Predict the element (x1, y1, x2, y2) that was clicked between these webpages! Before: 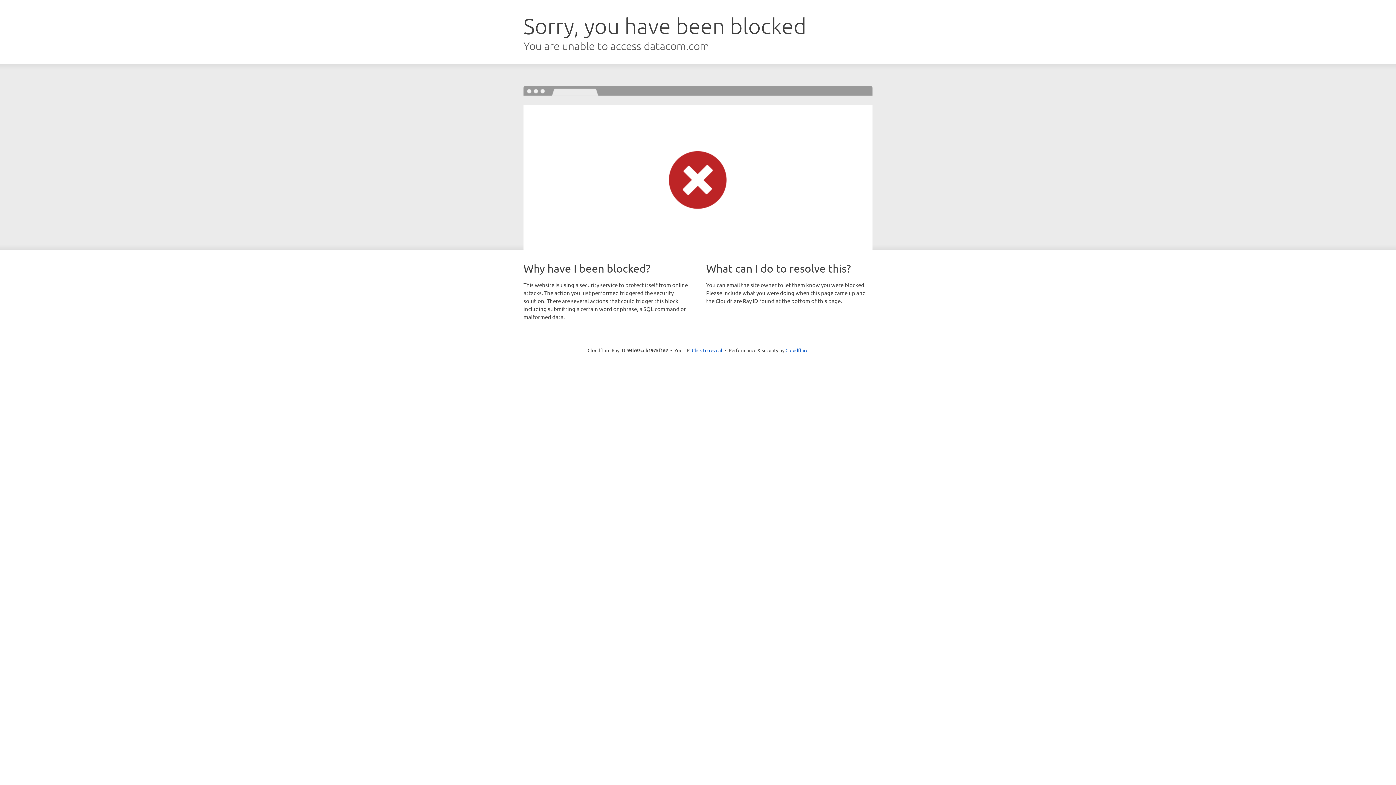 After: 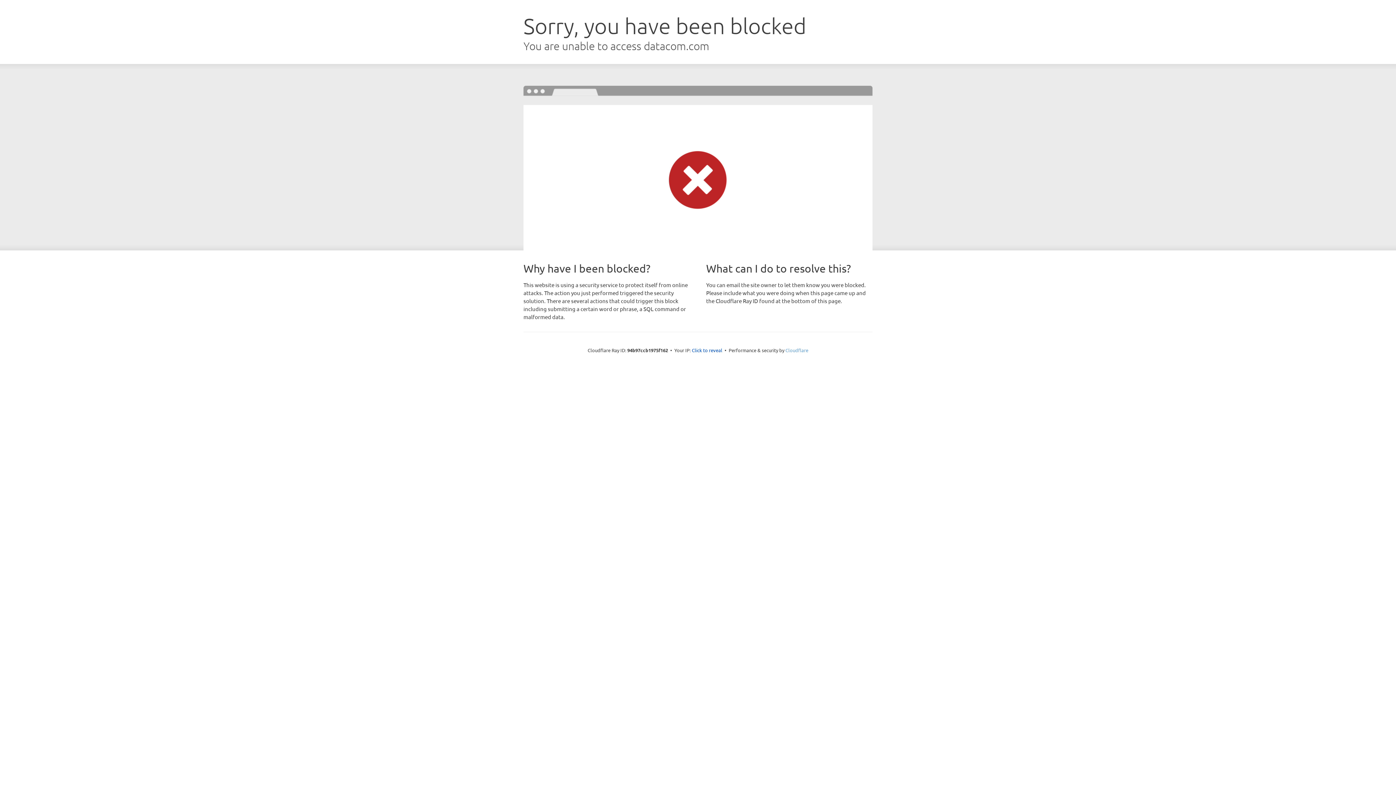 Action: bbox: (785, 347, 808, 353) label: Cloudflare